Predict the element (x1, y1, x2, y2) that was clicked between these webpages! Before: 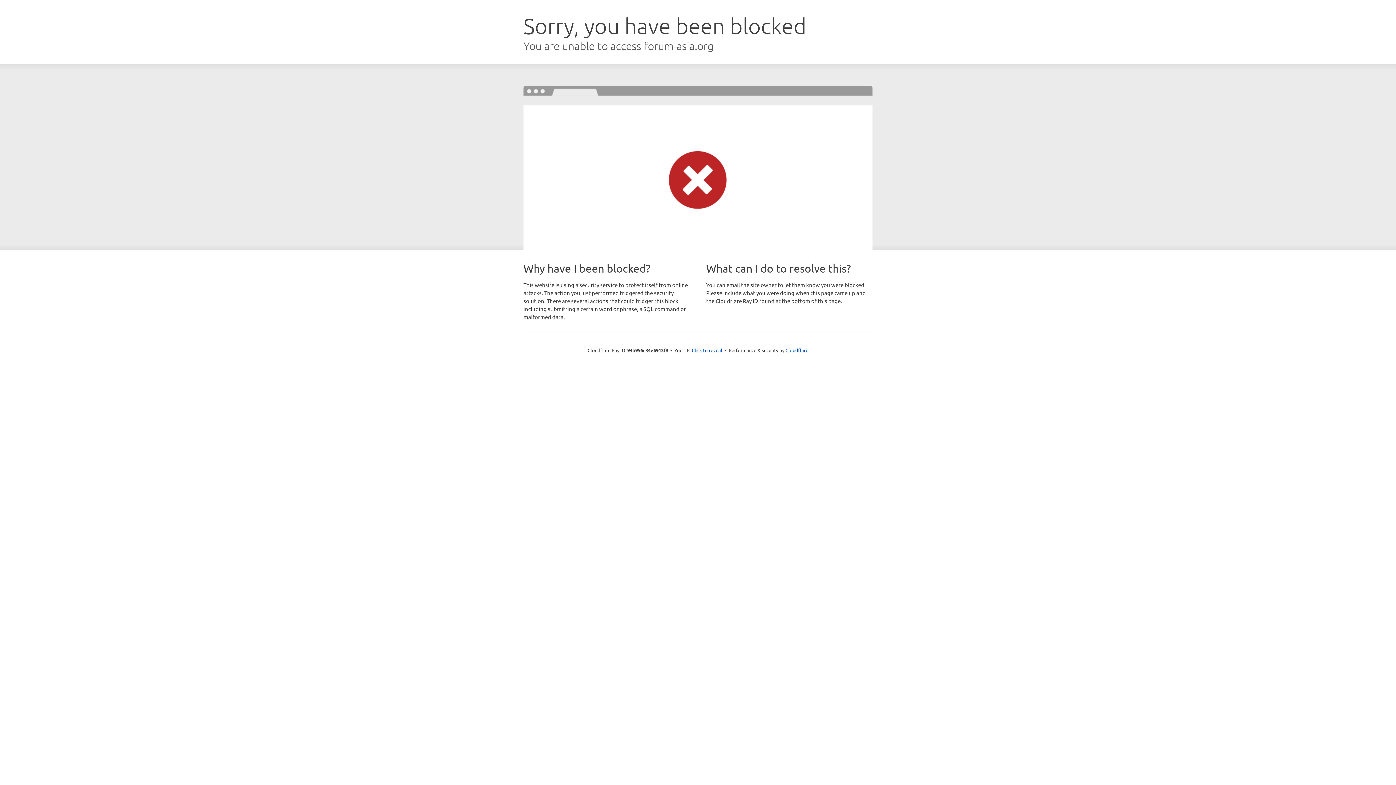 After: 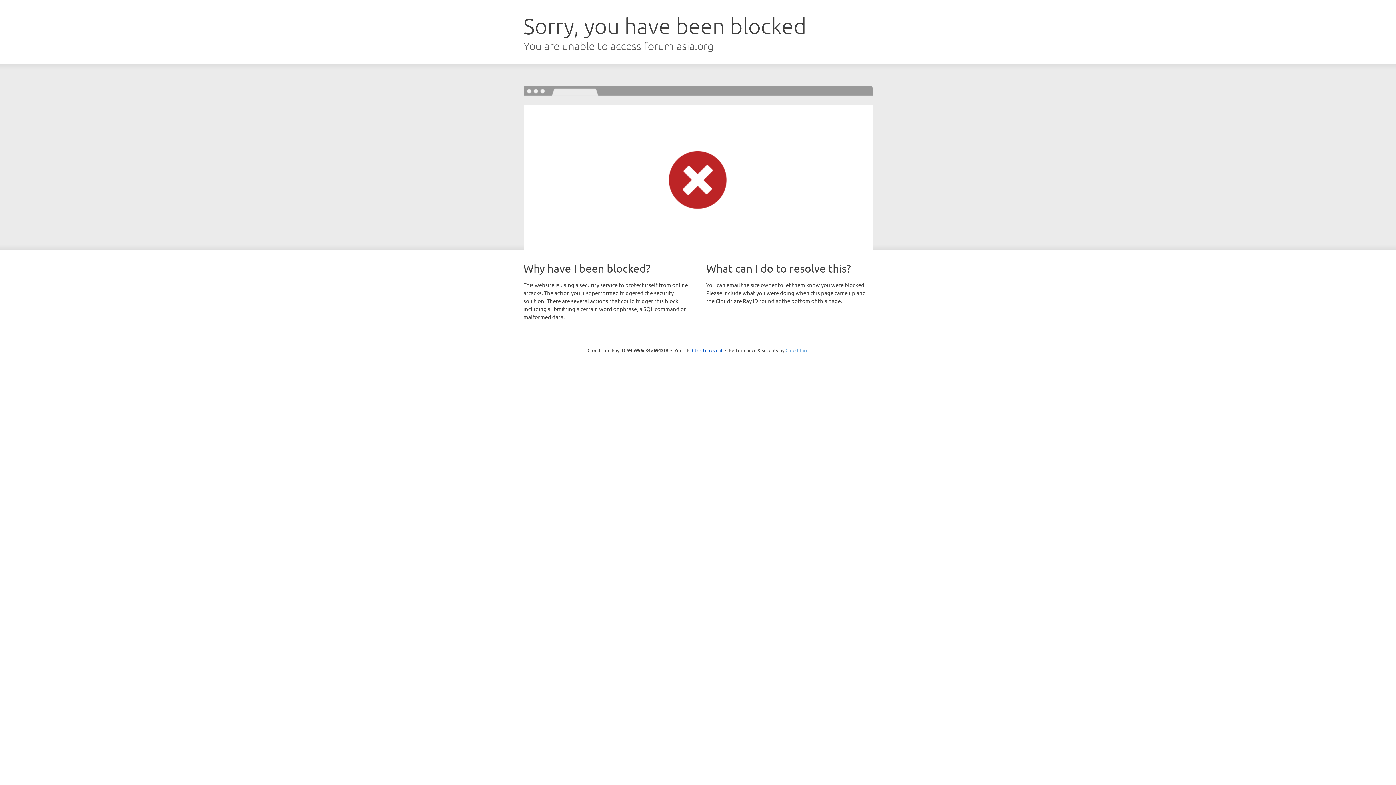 Action: bbox: (785, 347, 808, 353) label: Cloudflare